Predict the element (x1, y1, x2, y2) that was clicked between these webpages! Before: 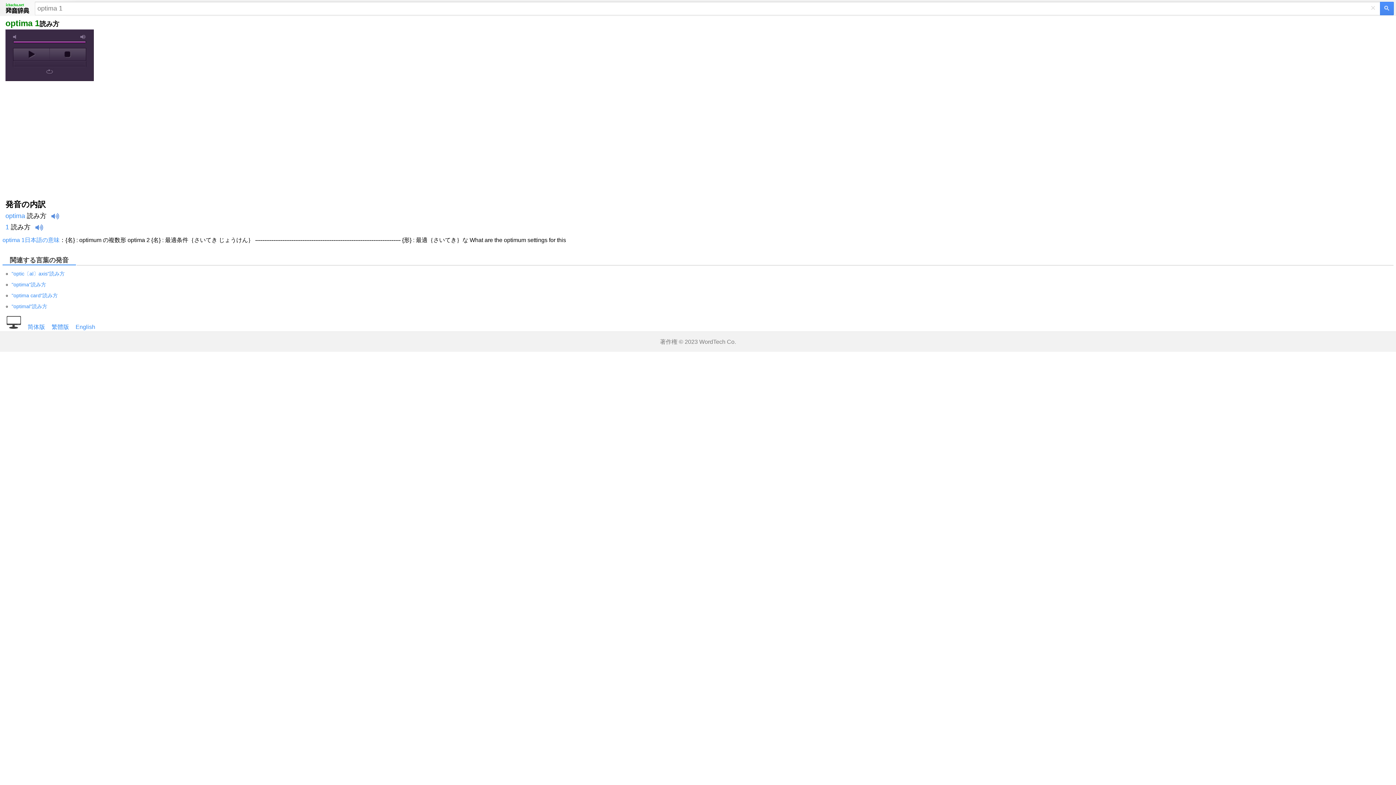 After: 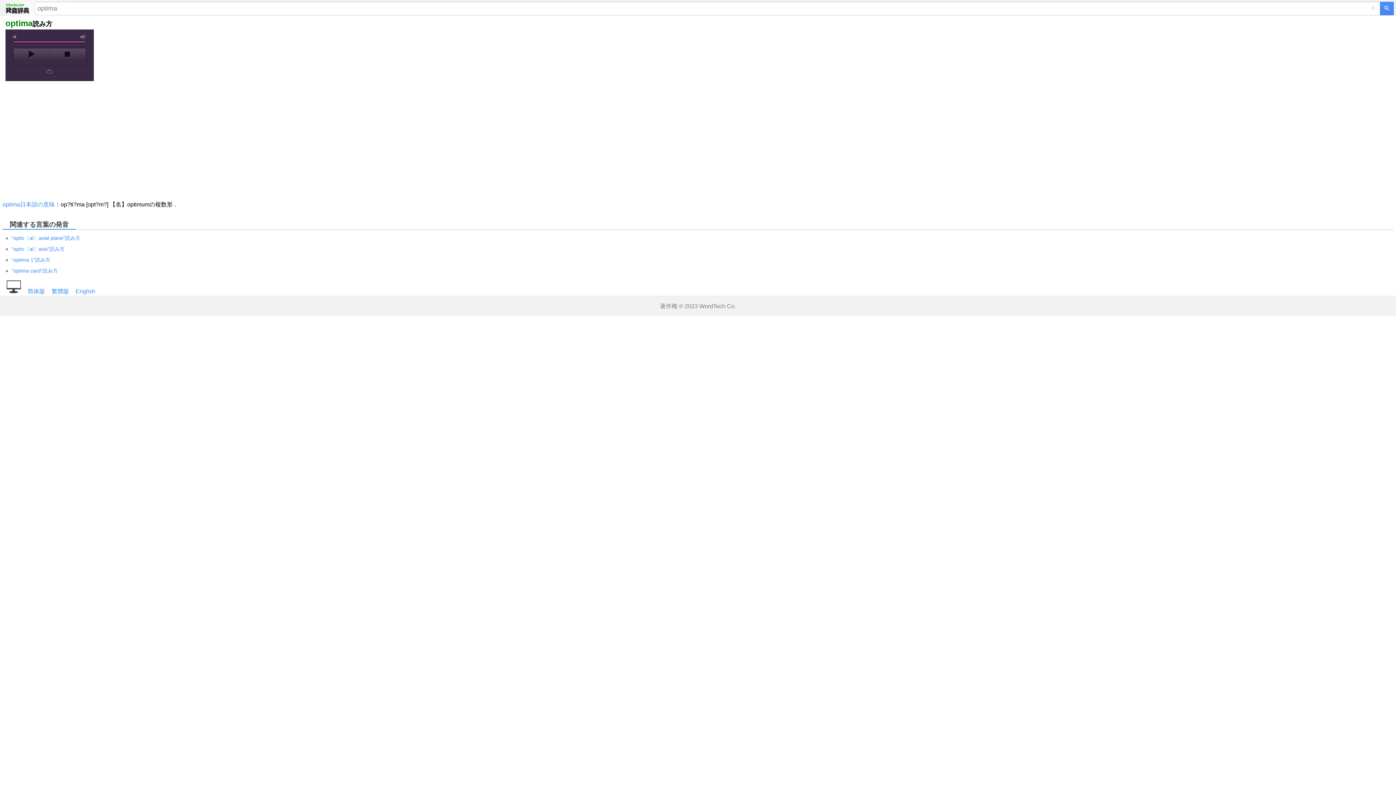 Action: label: optima bbox: (5, 212, 25, 219)